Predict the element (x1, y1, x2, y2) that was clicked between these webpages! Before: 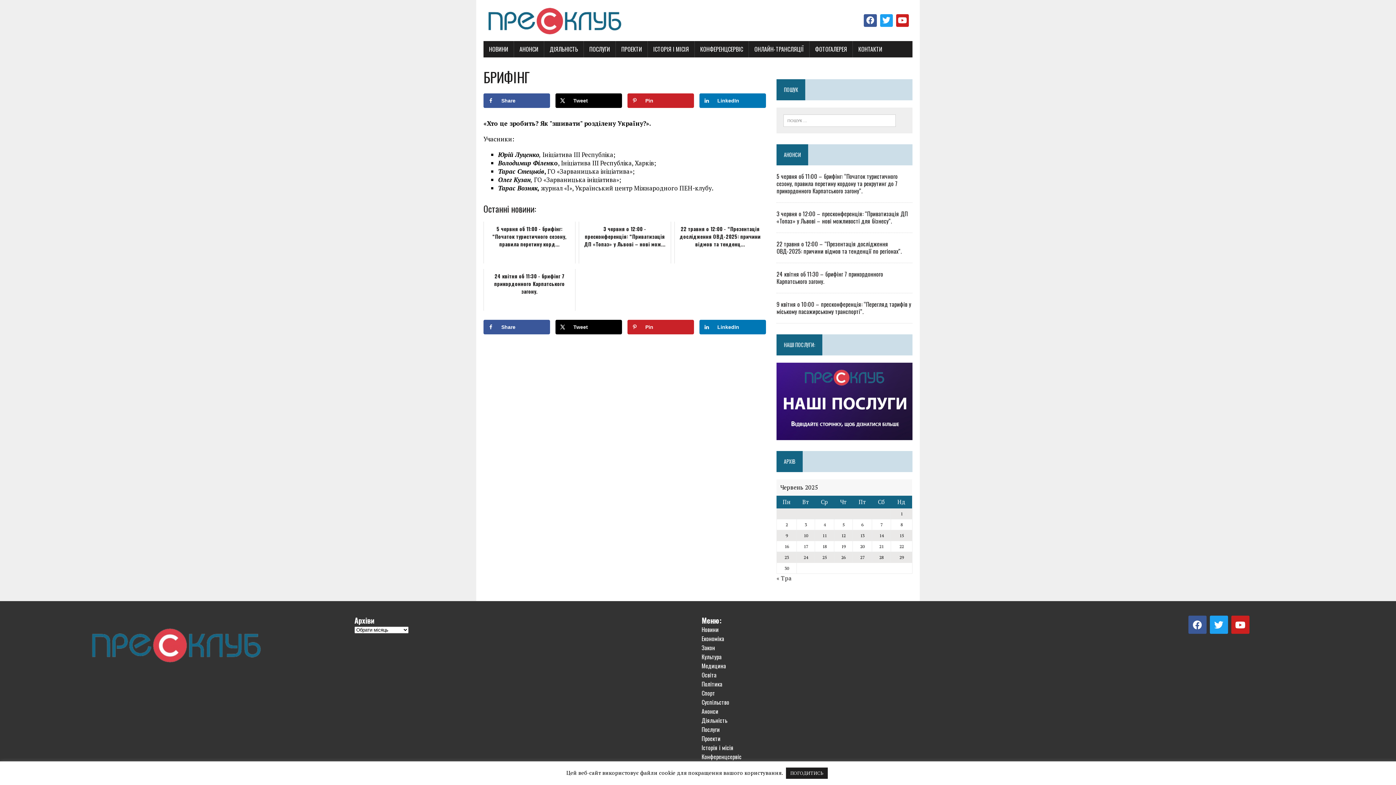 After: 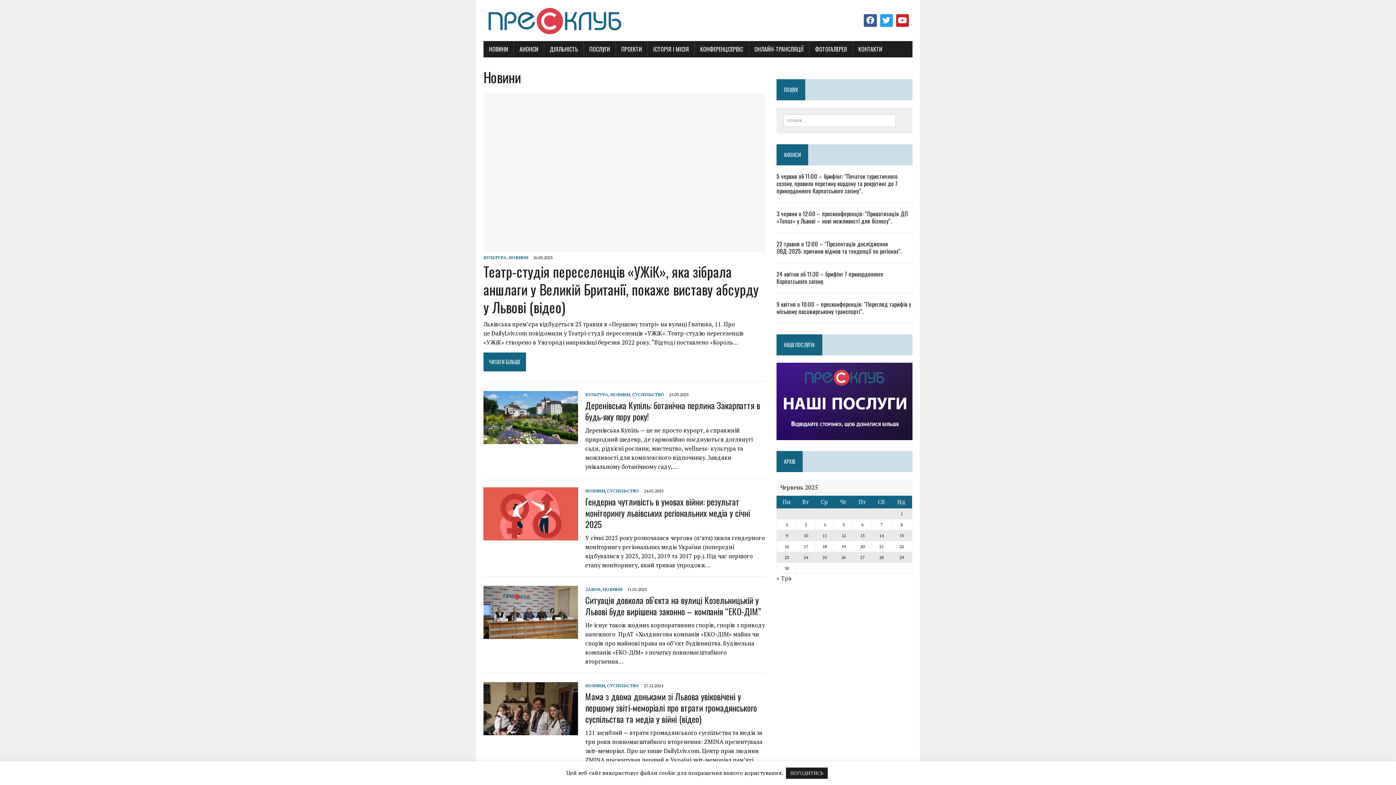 Action: label: НОВИНИ bbox: (483, 41, 513, 57)